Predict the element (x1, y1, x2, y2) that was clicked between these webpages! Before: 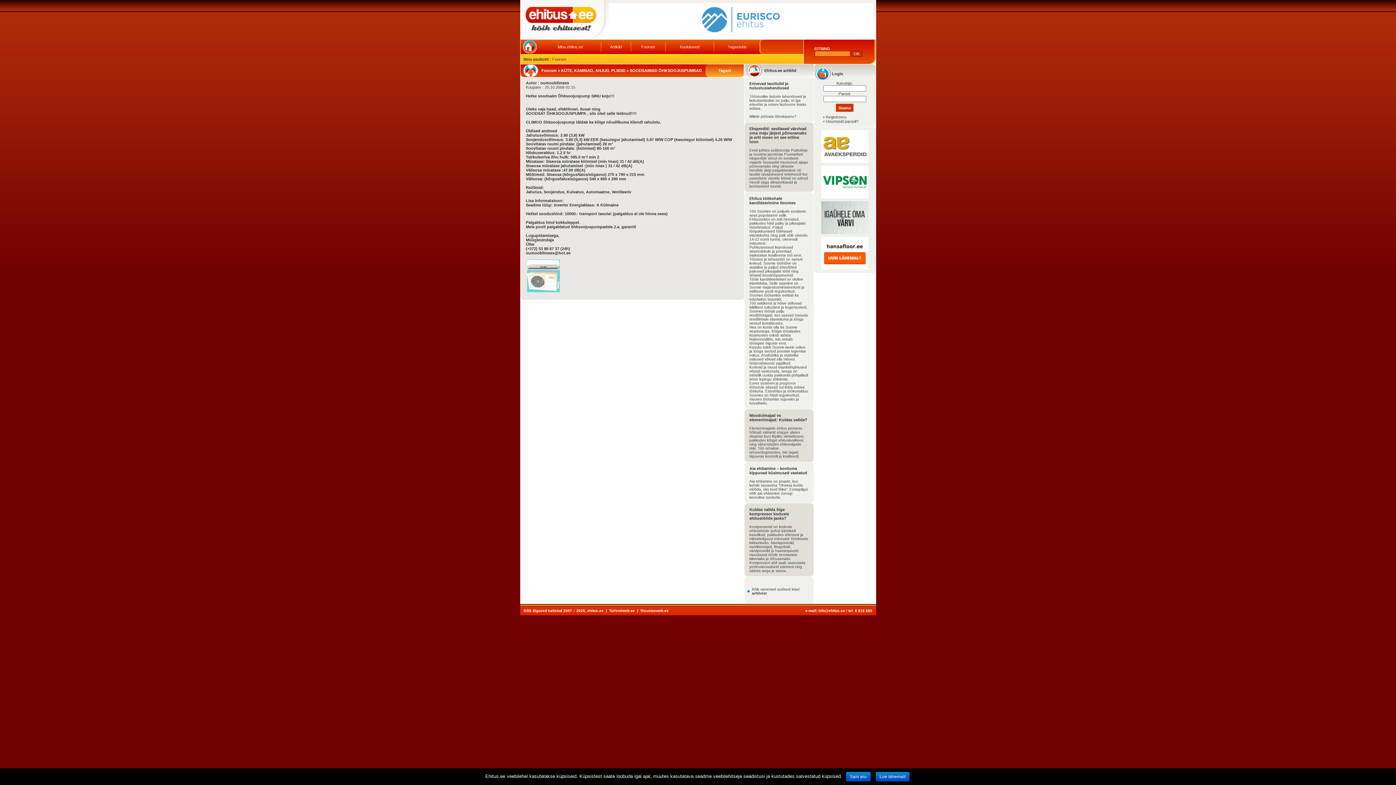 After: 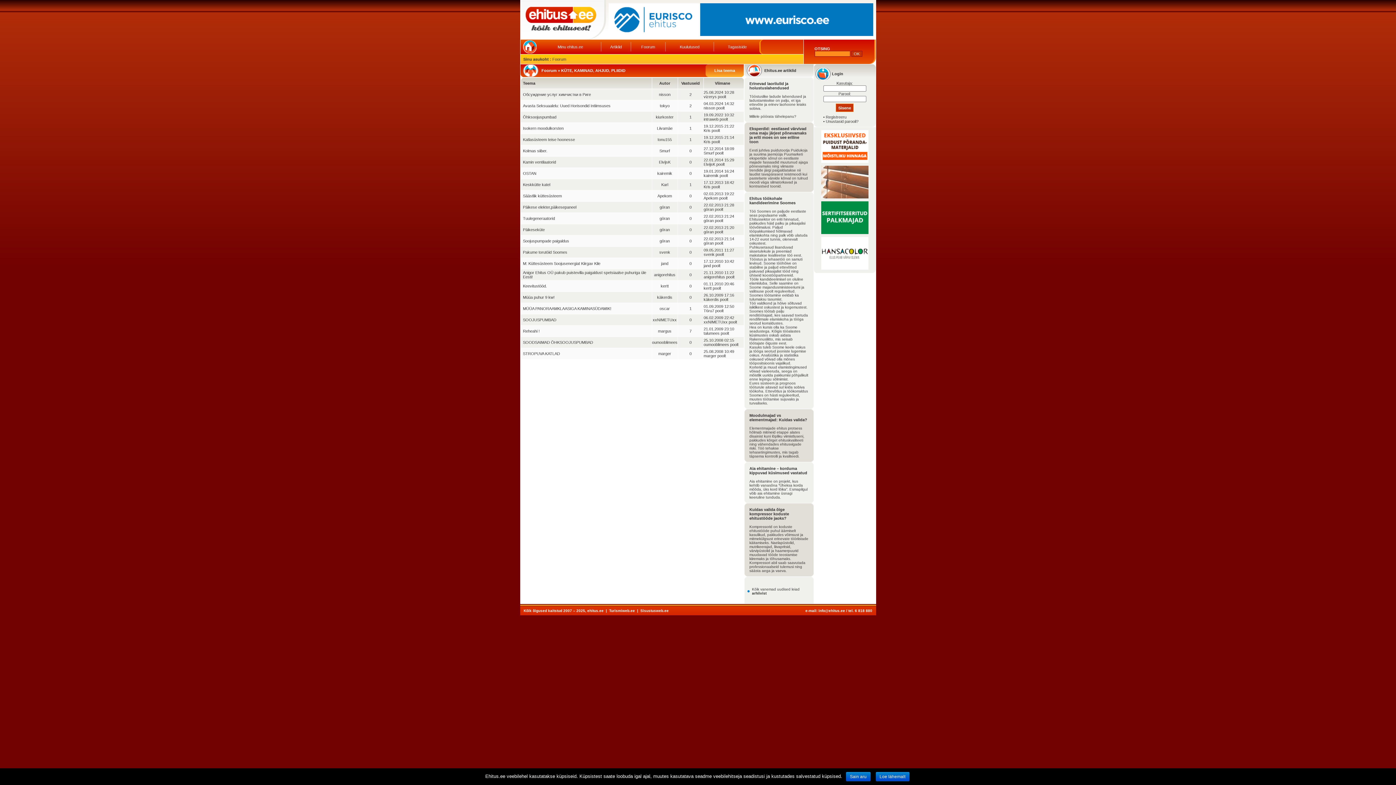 Action: bbox: (561, 68, 625, 72) label: KÜTE, KAMINAD, AHJUD, PLIIDID